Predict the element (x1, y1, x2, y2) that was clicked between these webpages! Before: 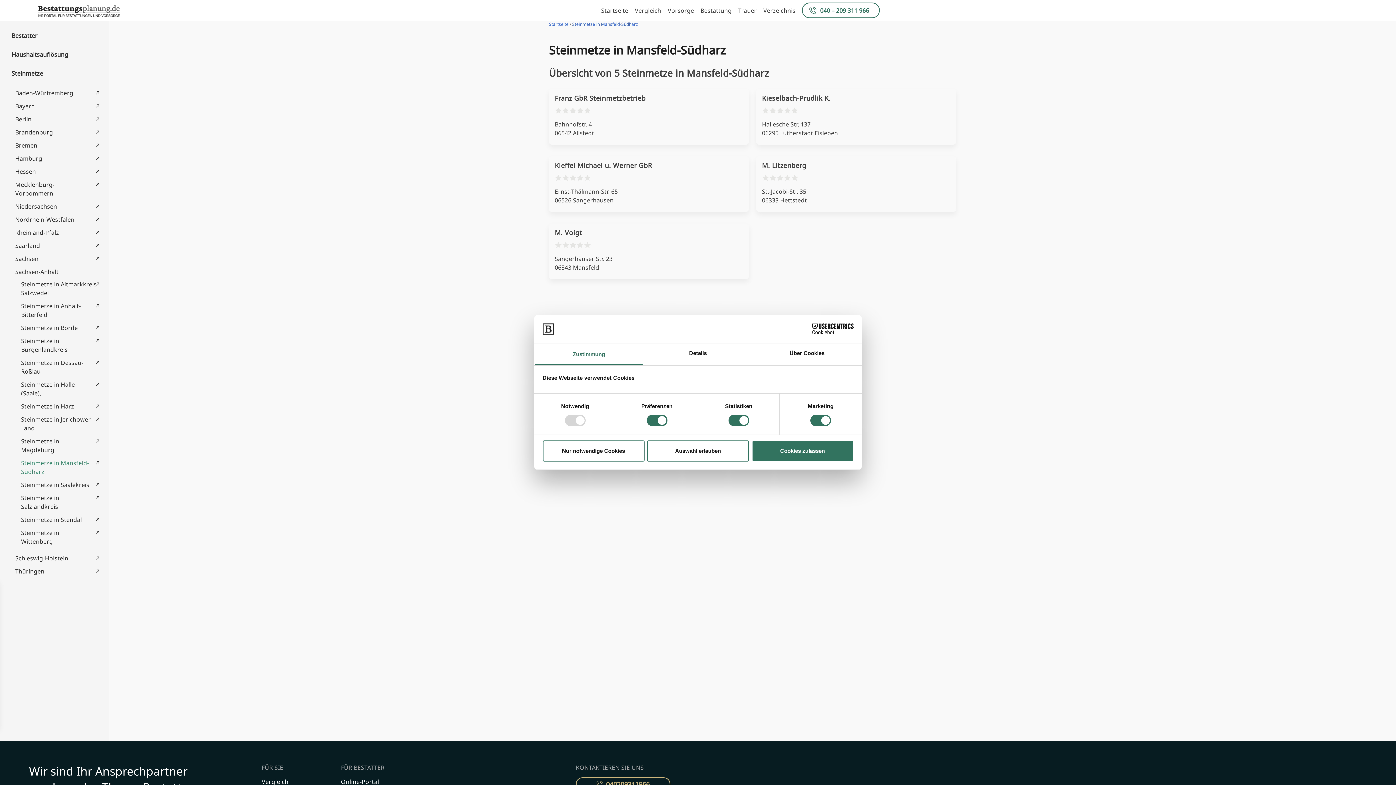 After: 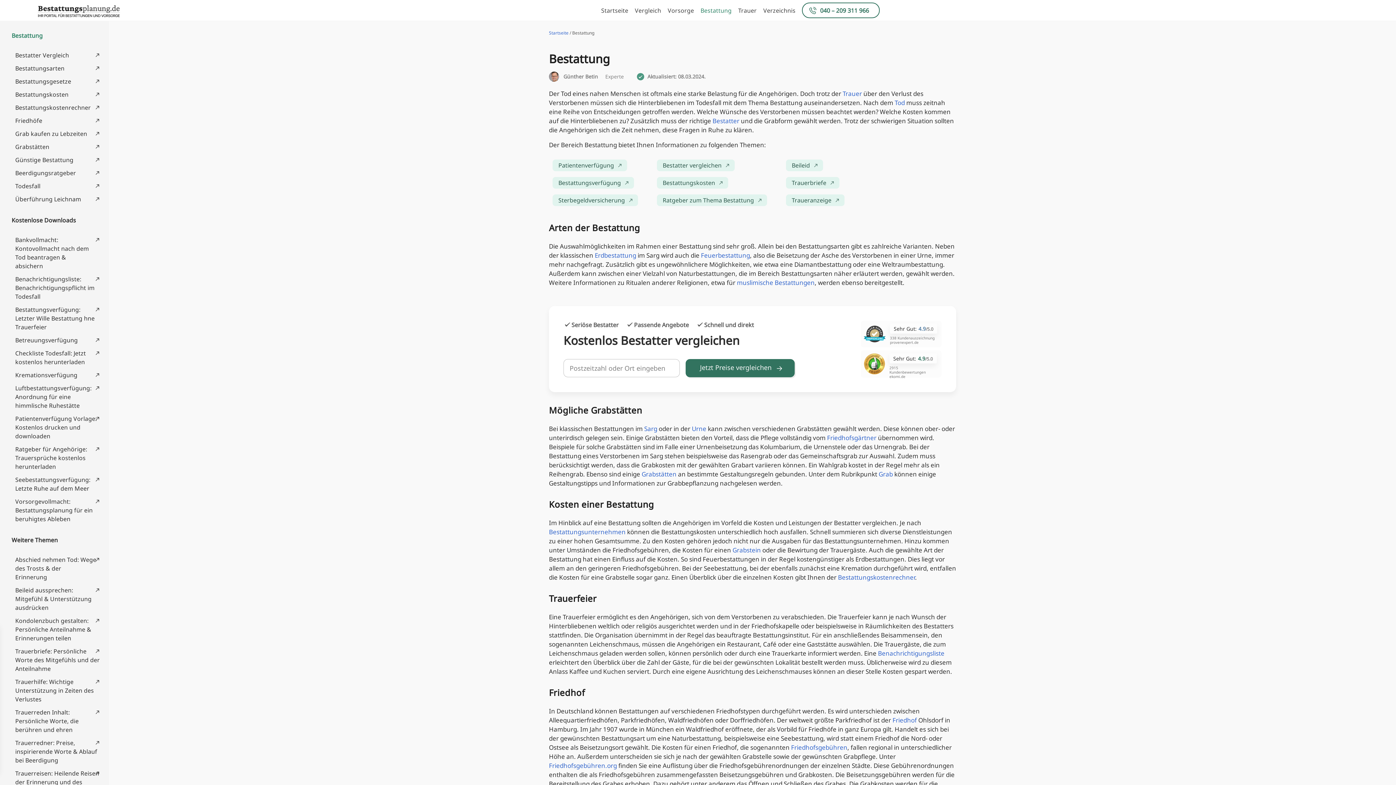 Action: bbox: (700, 6, 731, 14) label: Bestattung